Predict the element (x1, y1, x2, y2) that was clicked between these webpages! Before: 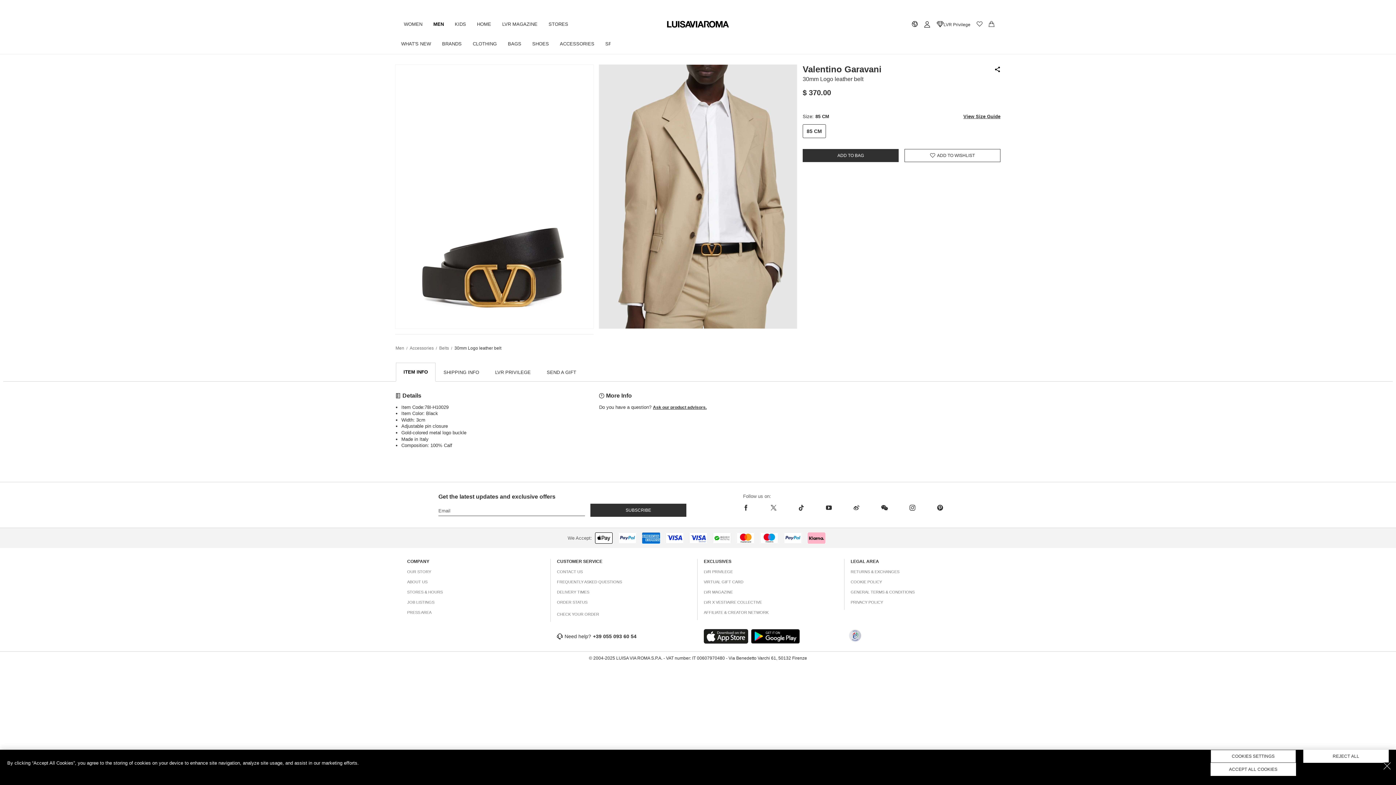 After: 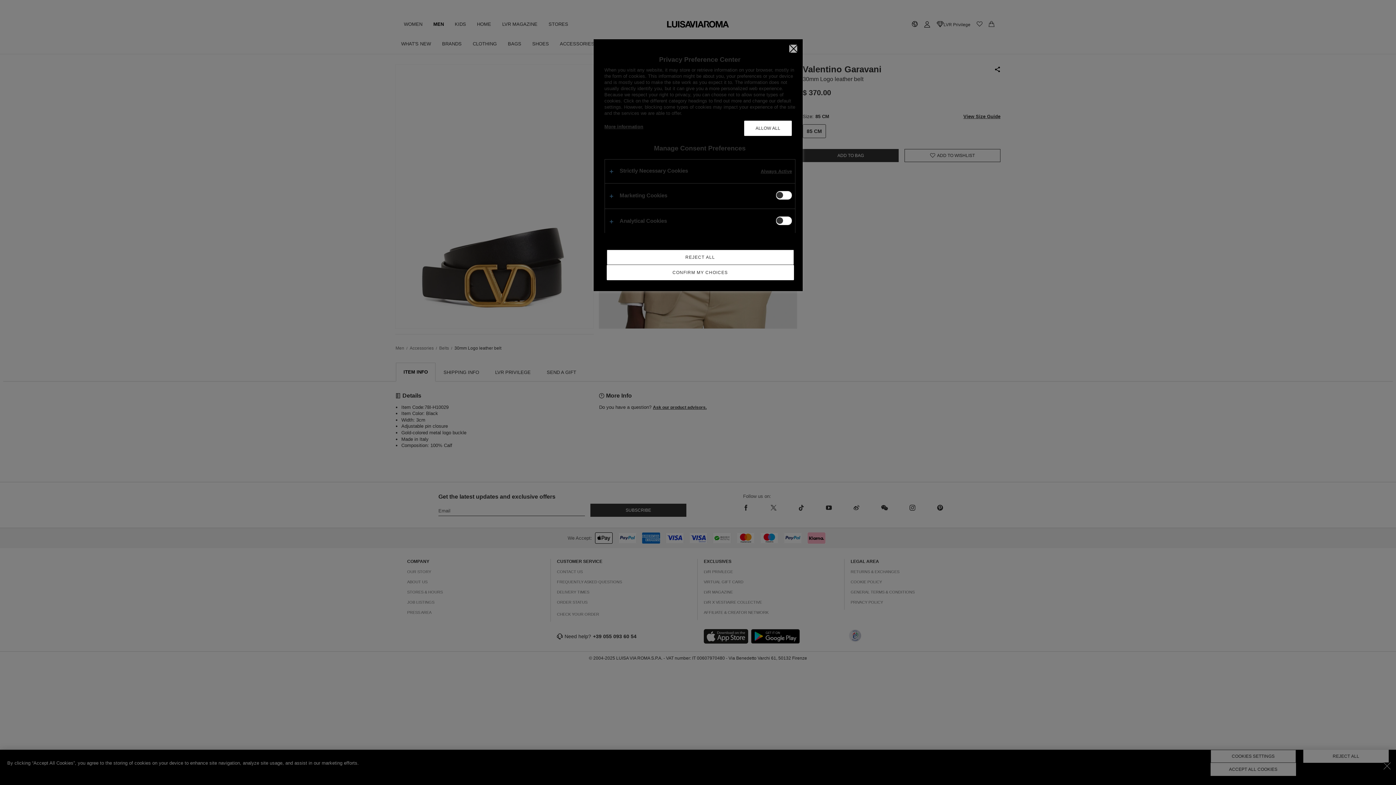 Action: label: COOKIES SETTINGS bbox: (1210, 750, 1296, 763)